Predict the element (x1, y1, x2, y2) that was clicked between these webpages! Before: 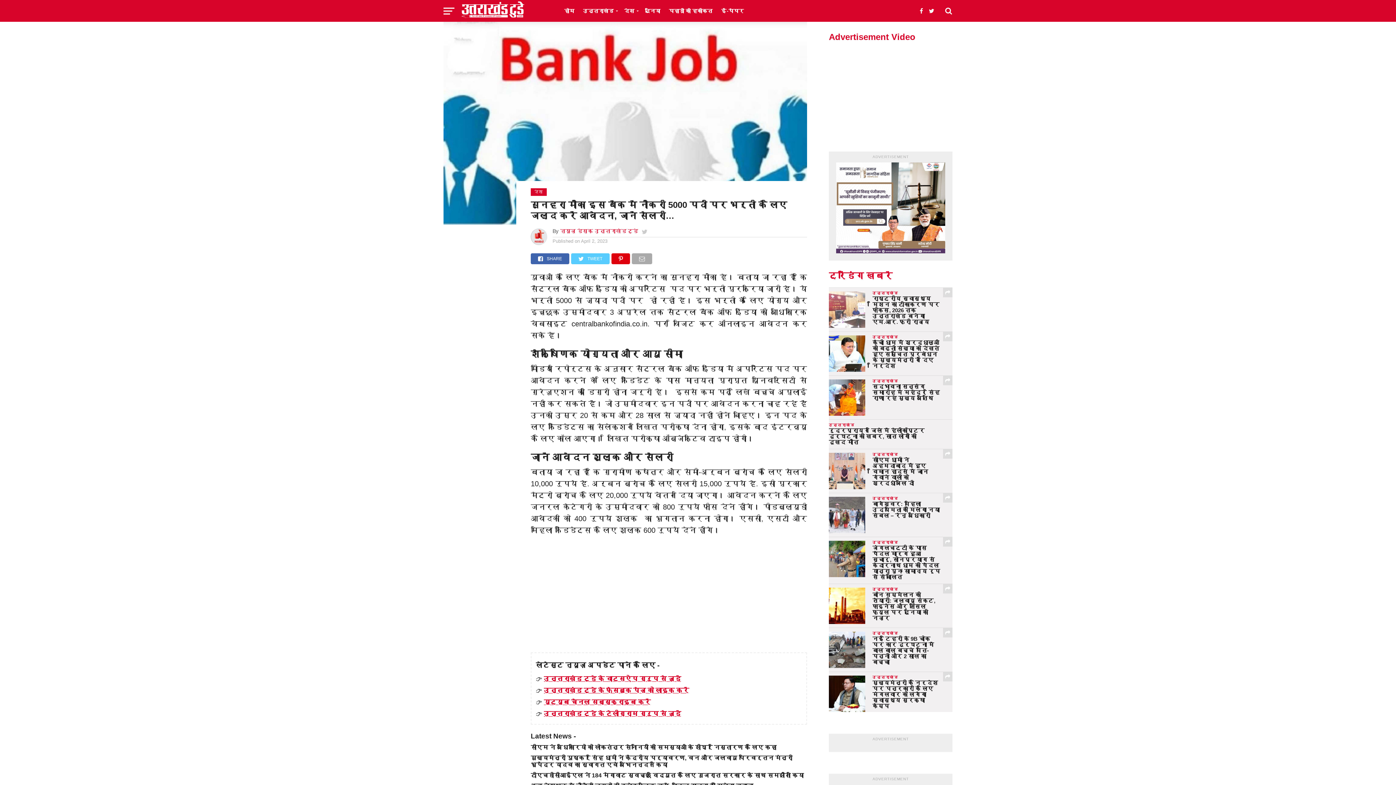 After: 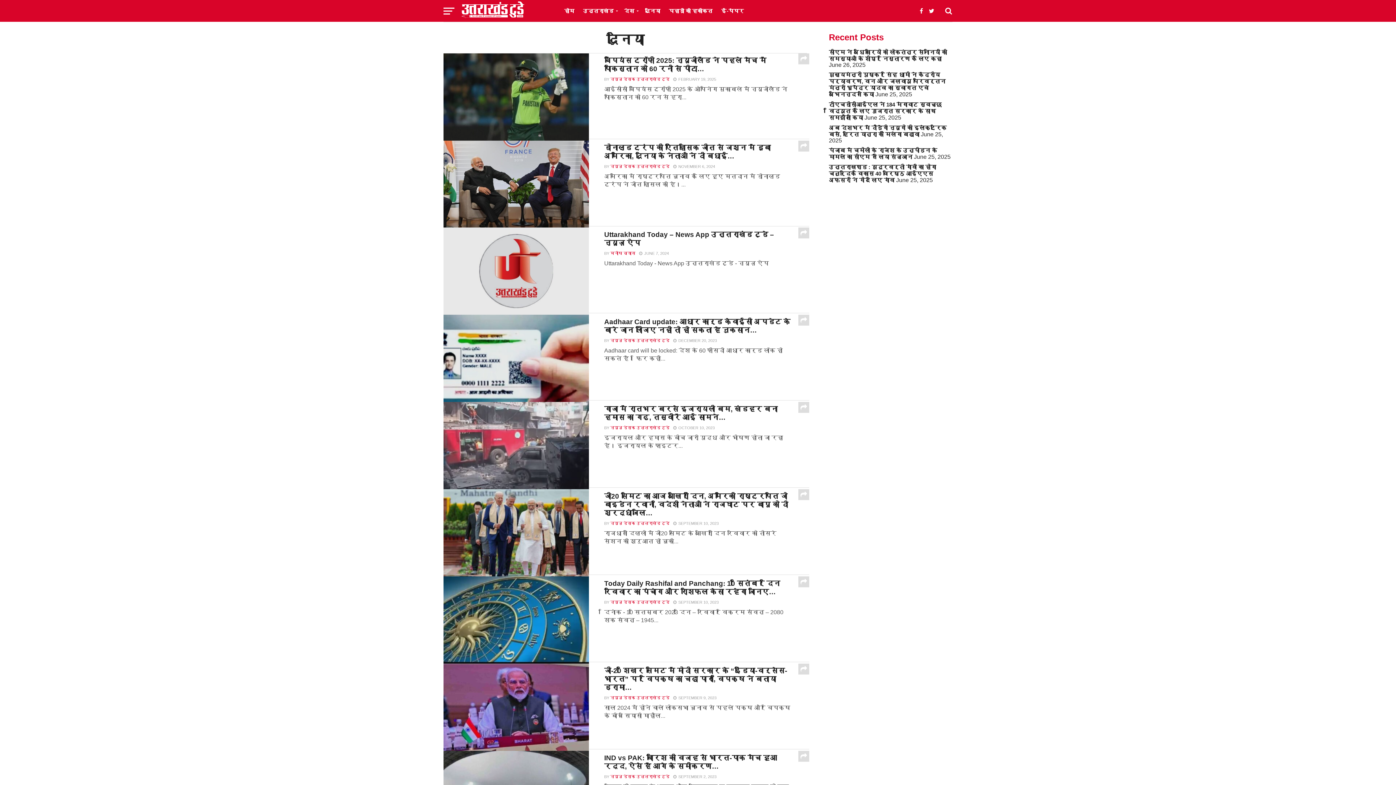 Action: label: दुनिया bbox: (640, 0, 664, 21)